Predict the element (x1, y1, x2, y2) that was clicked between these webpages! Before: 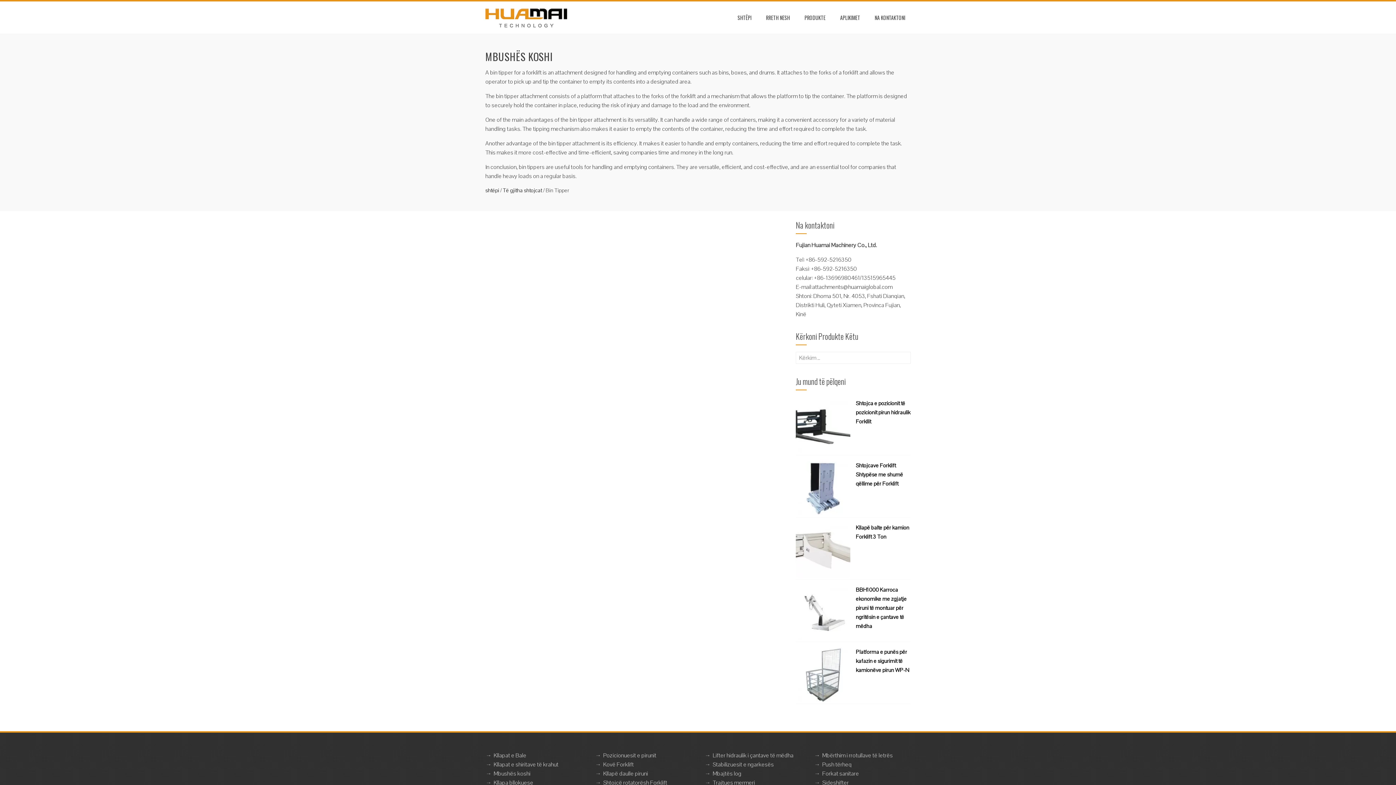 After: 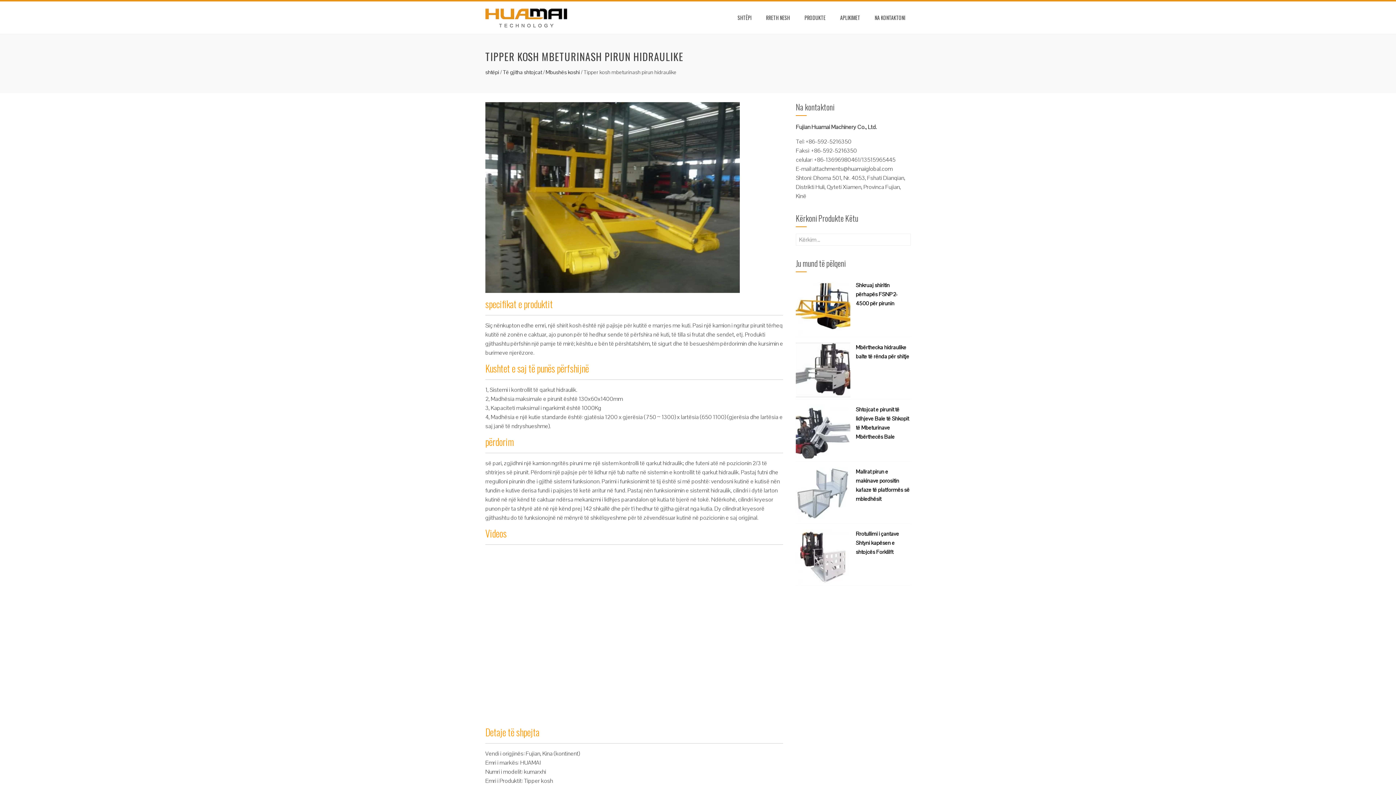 Action: label: Tipper kosh mbeturinash pirun hidraulike bbox: (604, 569, 708, 578)